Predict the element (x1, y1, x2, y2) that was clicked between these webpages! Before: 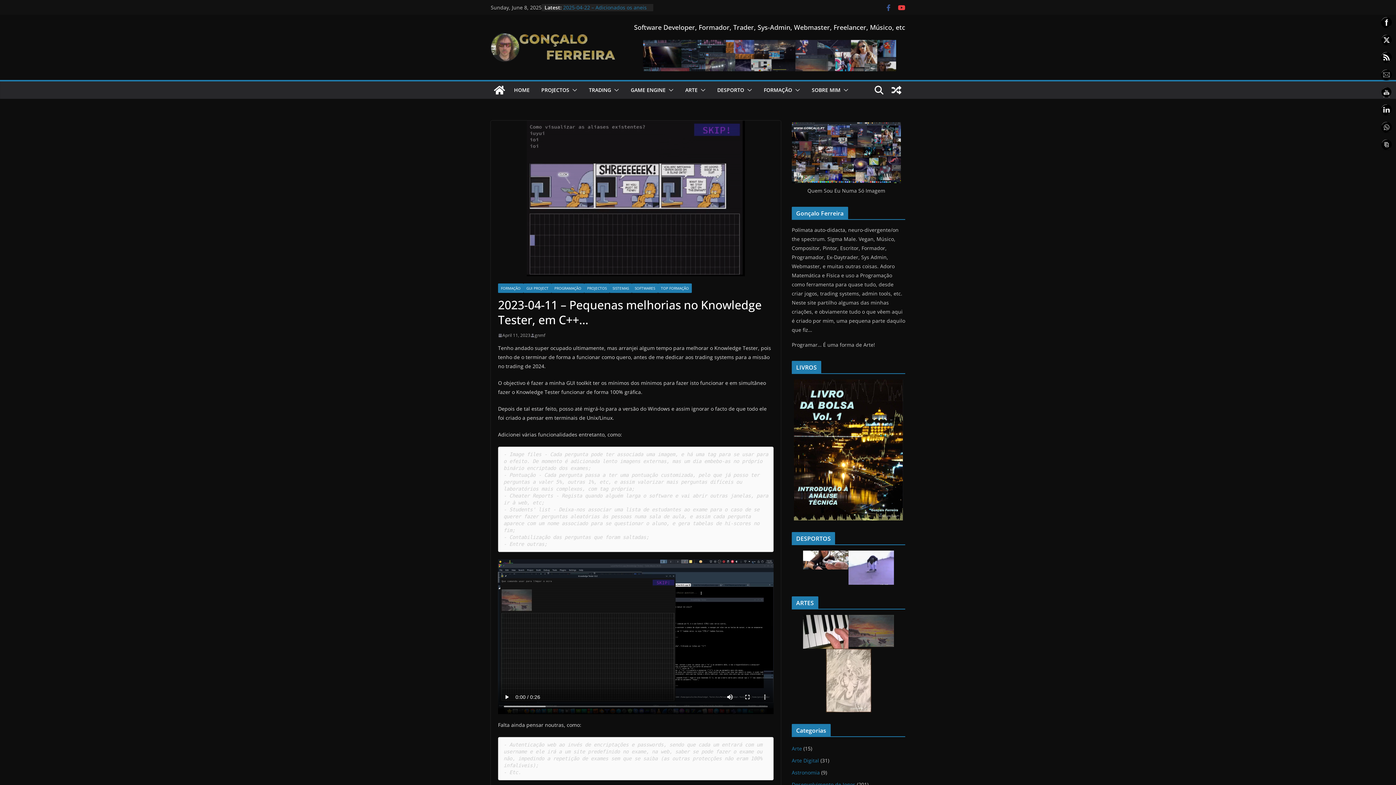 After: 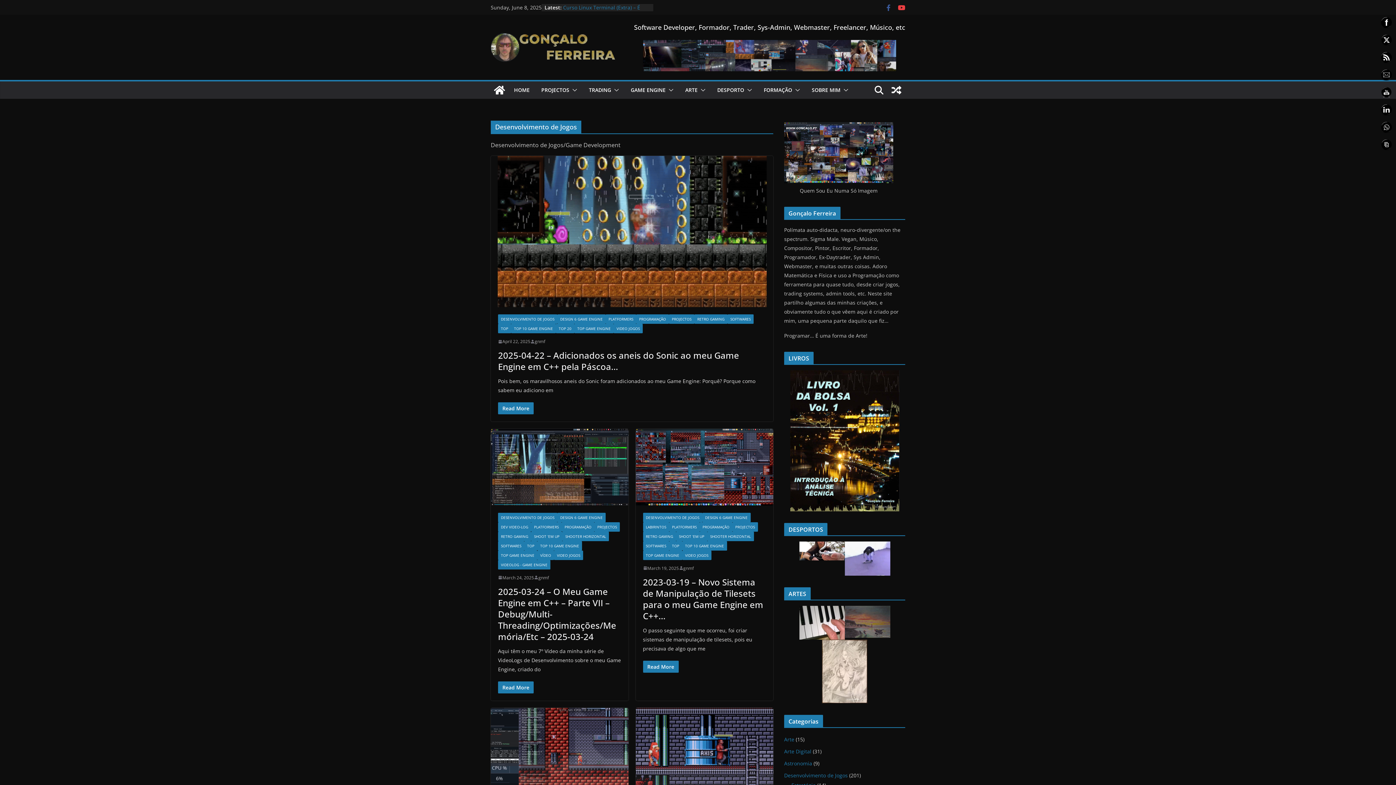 Action: bbox: (792, 781, 855, 788) label: Desenvolvimento de Jogos